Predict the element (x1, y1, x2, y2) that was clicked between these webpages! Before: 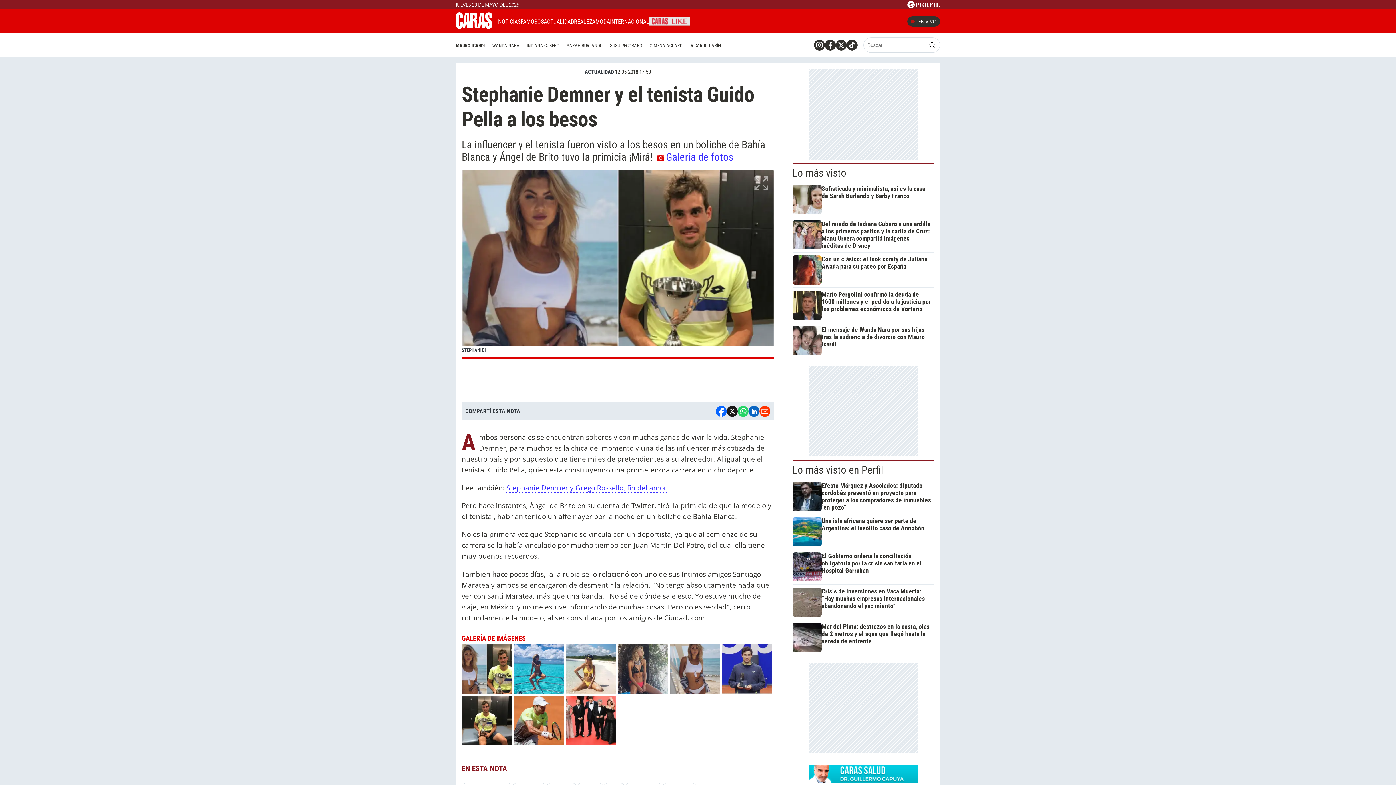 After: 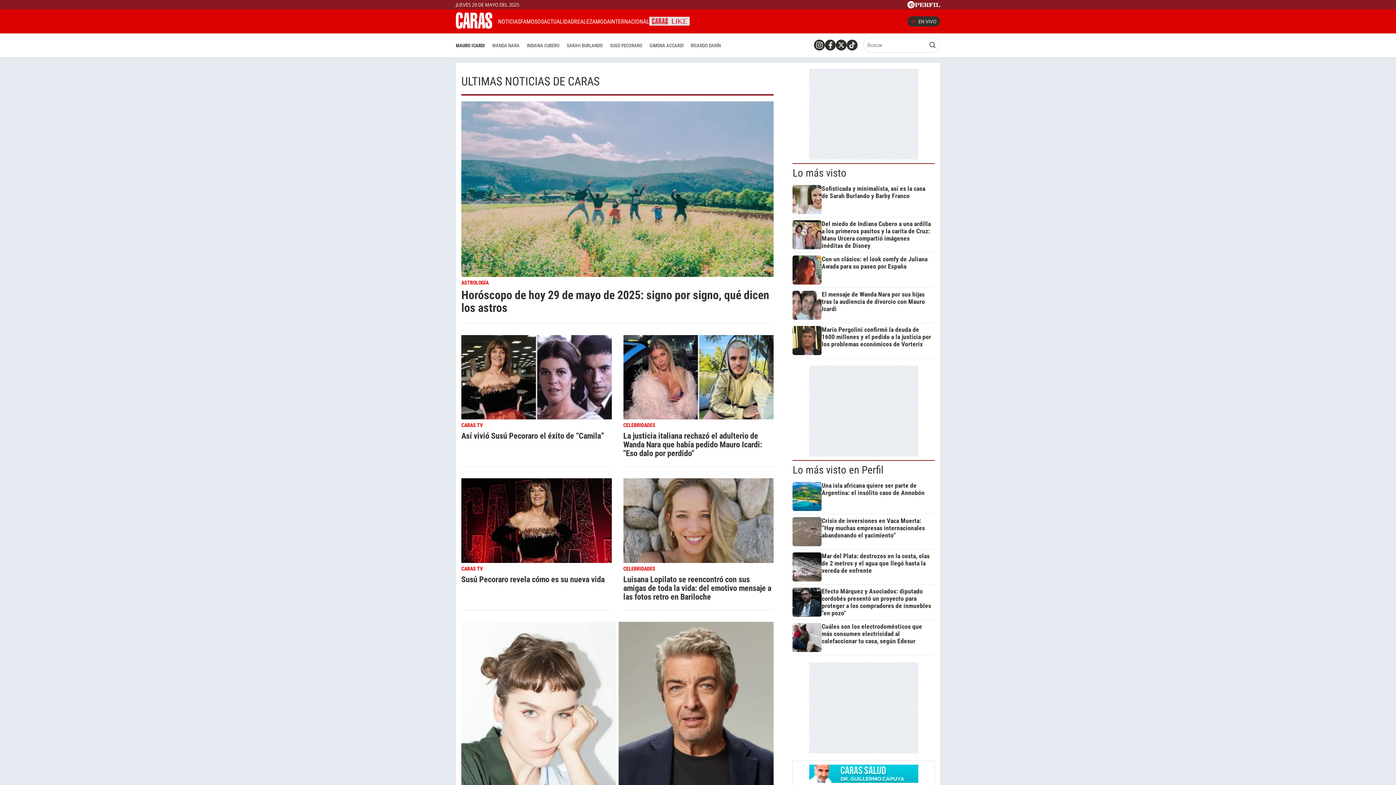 Action: label: NOTICIAS bbox: (498, 18, 520, 24)